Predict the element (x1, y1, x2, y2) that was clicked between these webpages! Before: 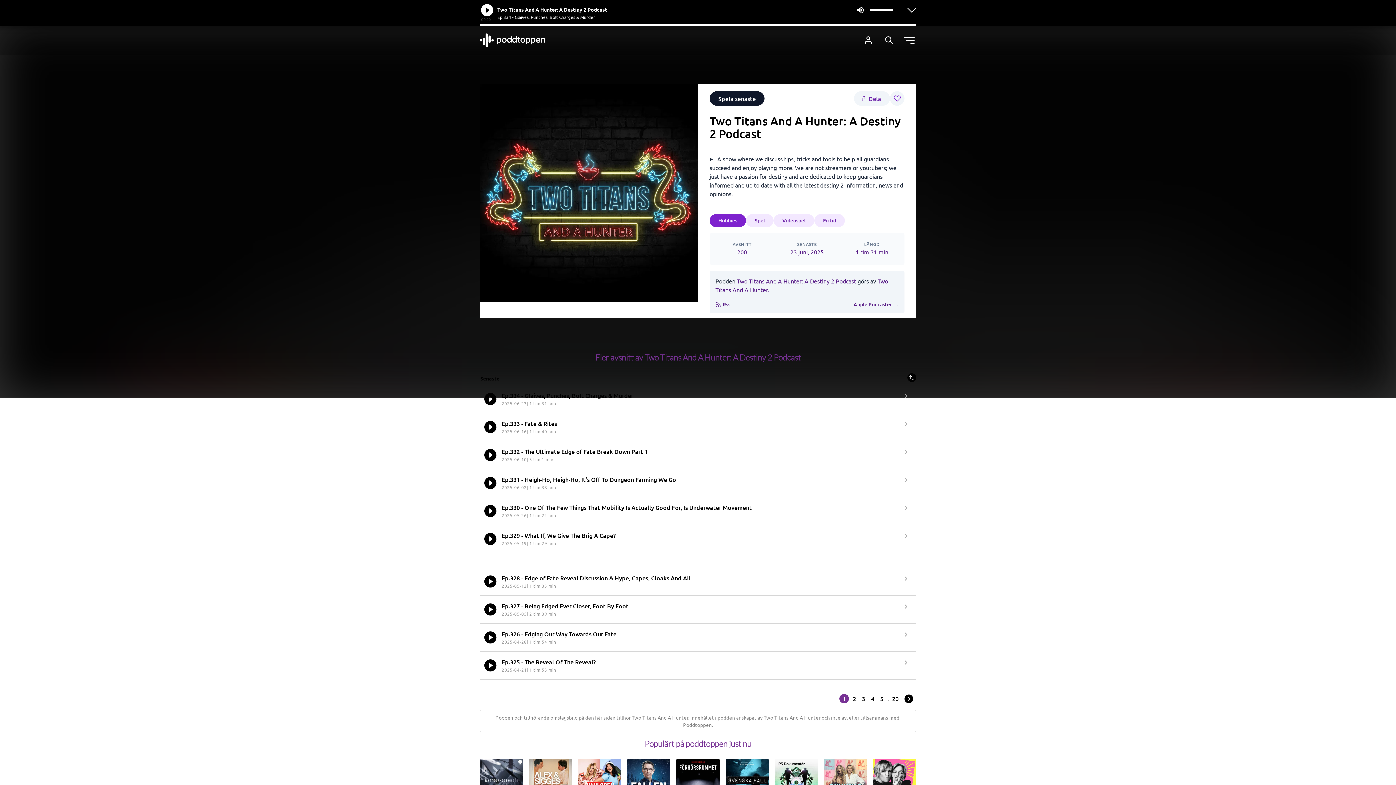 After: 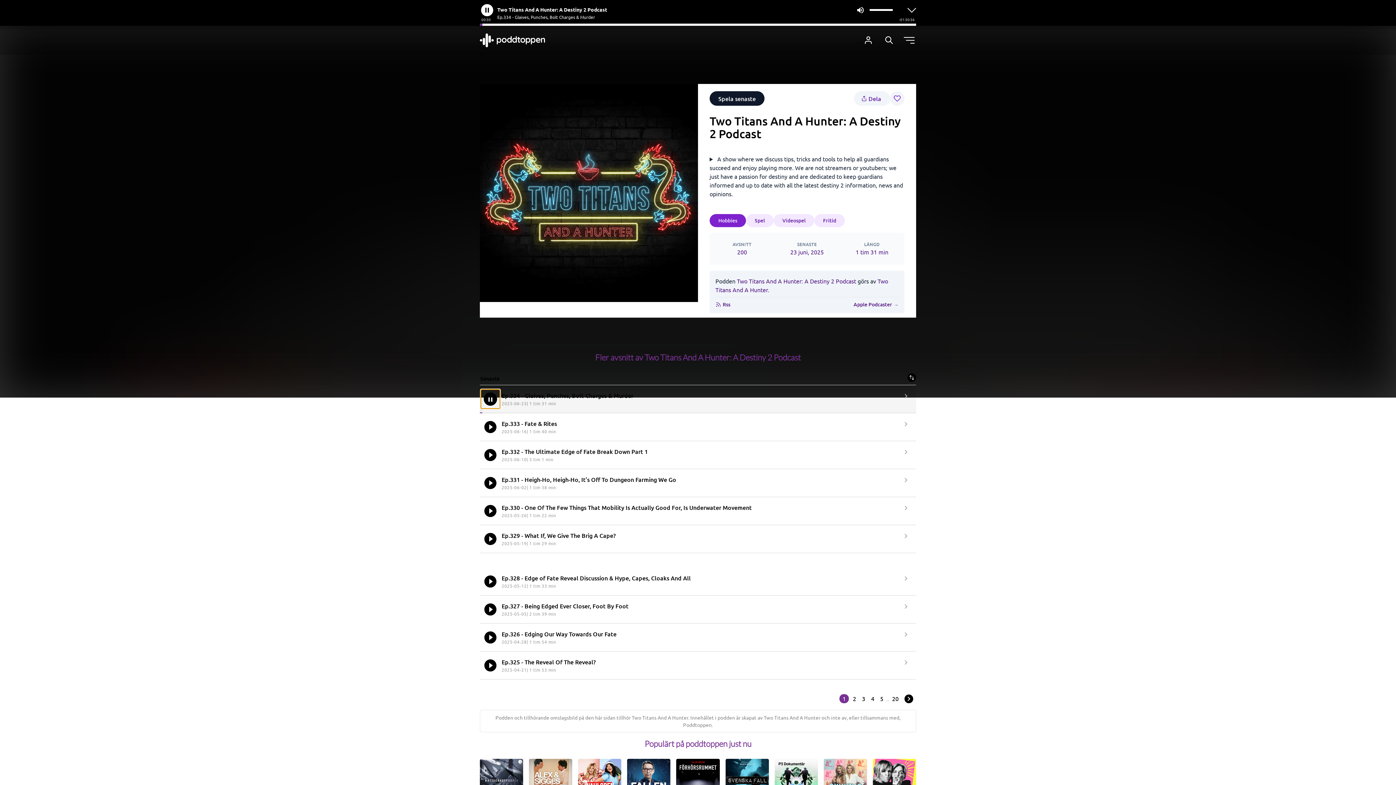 Action: bbox: (481, 390, 499, 407)